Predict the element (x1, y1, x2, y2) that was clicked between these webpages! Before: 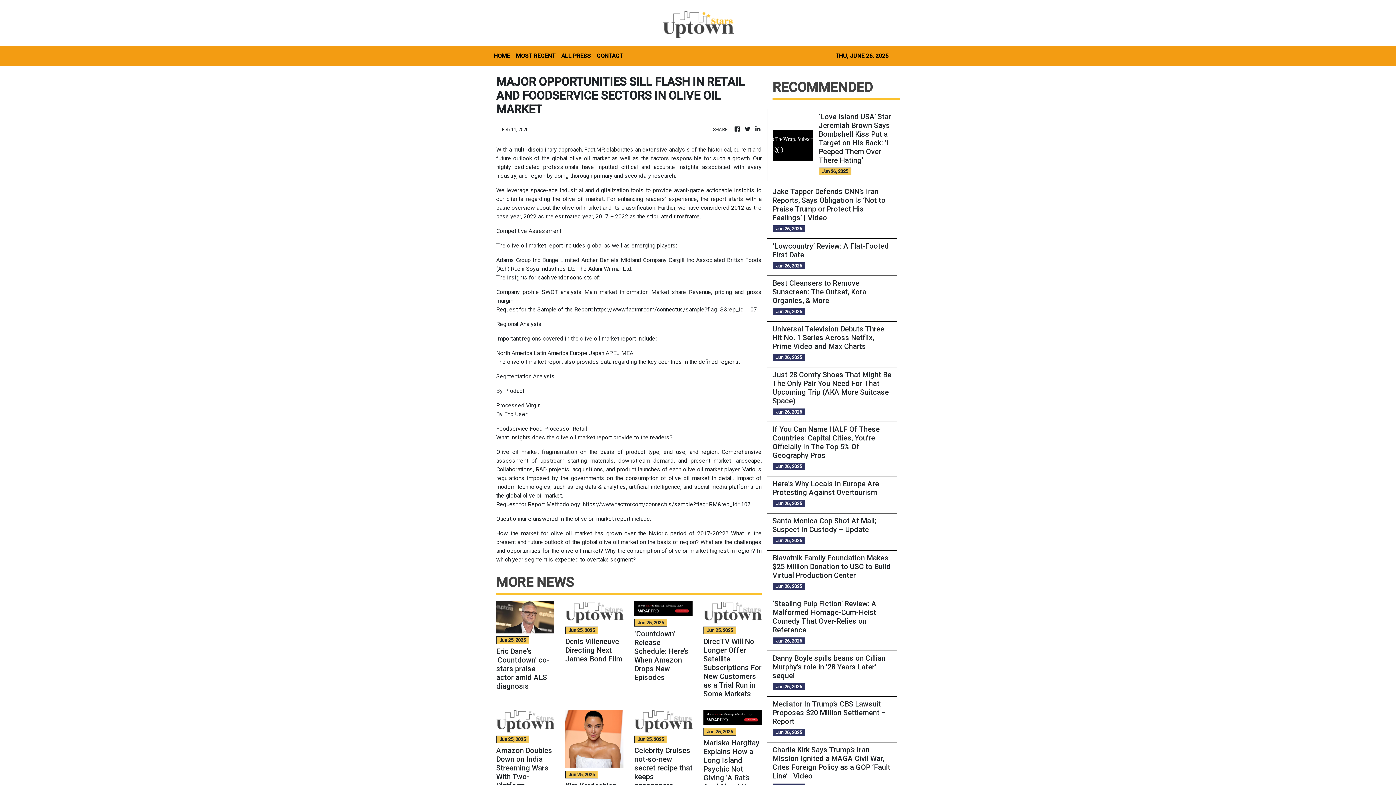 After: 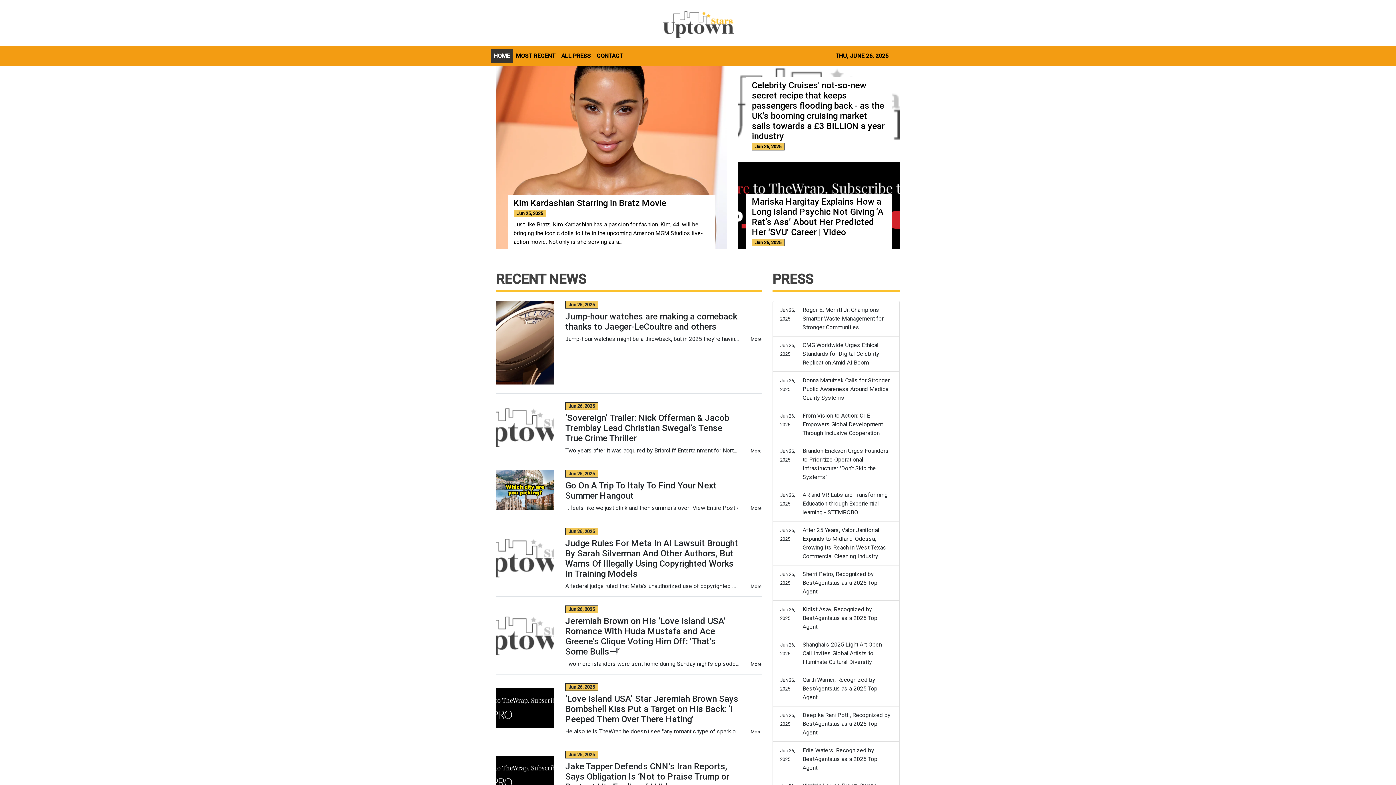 Action: bbox: (490, 48, 513, 63) label: HOME